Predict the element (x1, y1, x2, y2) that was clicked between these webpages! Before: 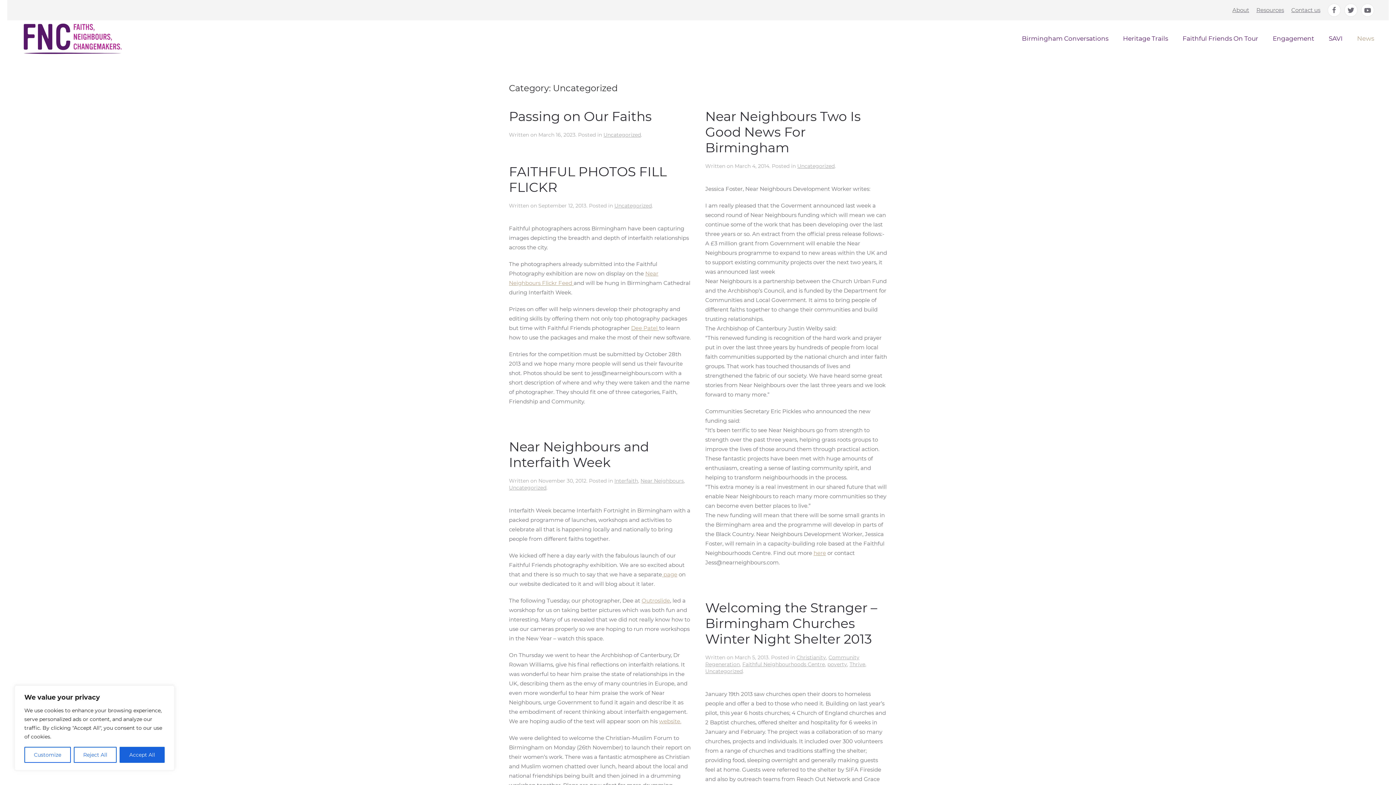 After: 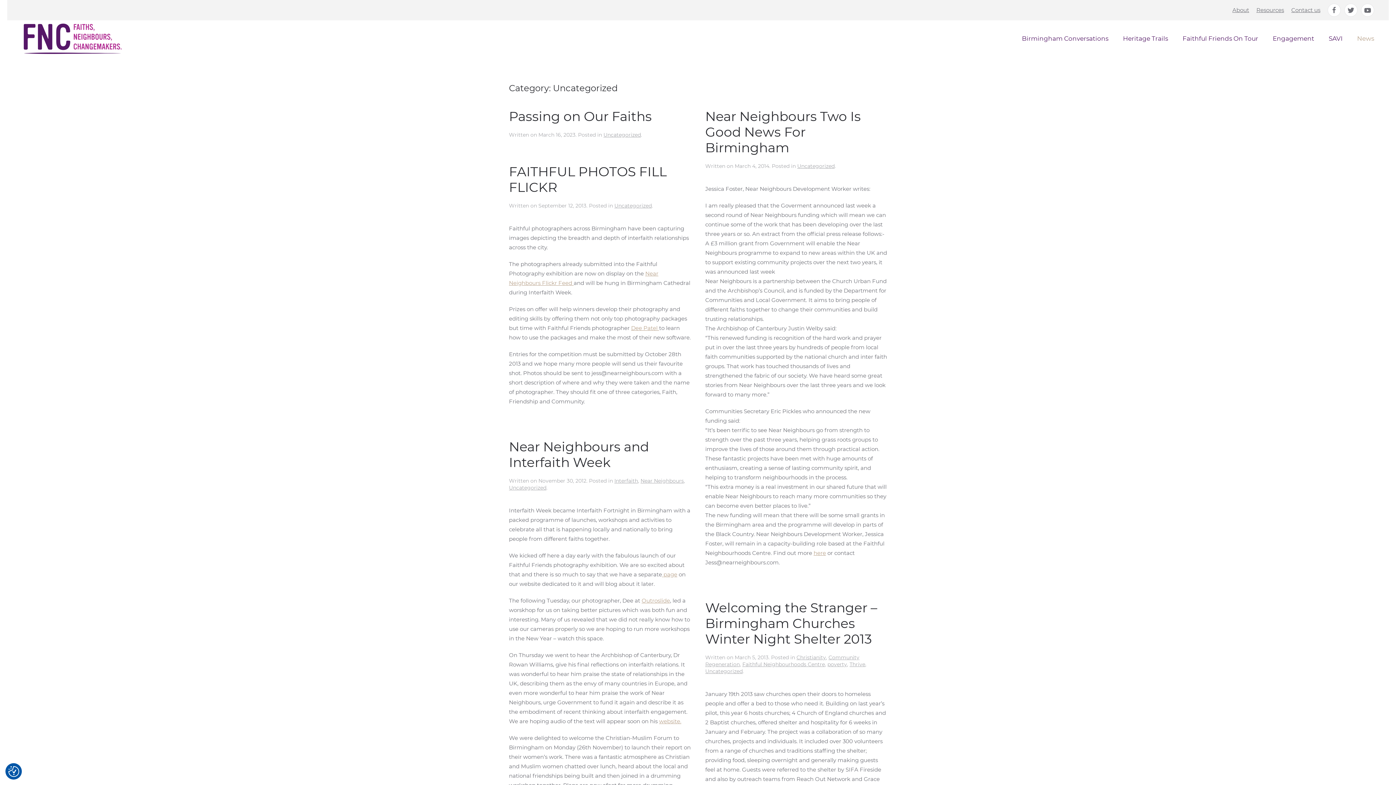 Action: bbox: (119, 747, 164, 763) label: Accept All